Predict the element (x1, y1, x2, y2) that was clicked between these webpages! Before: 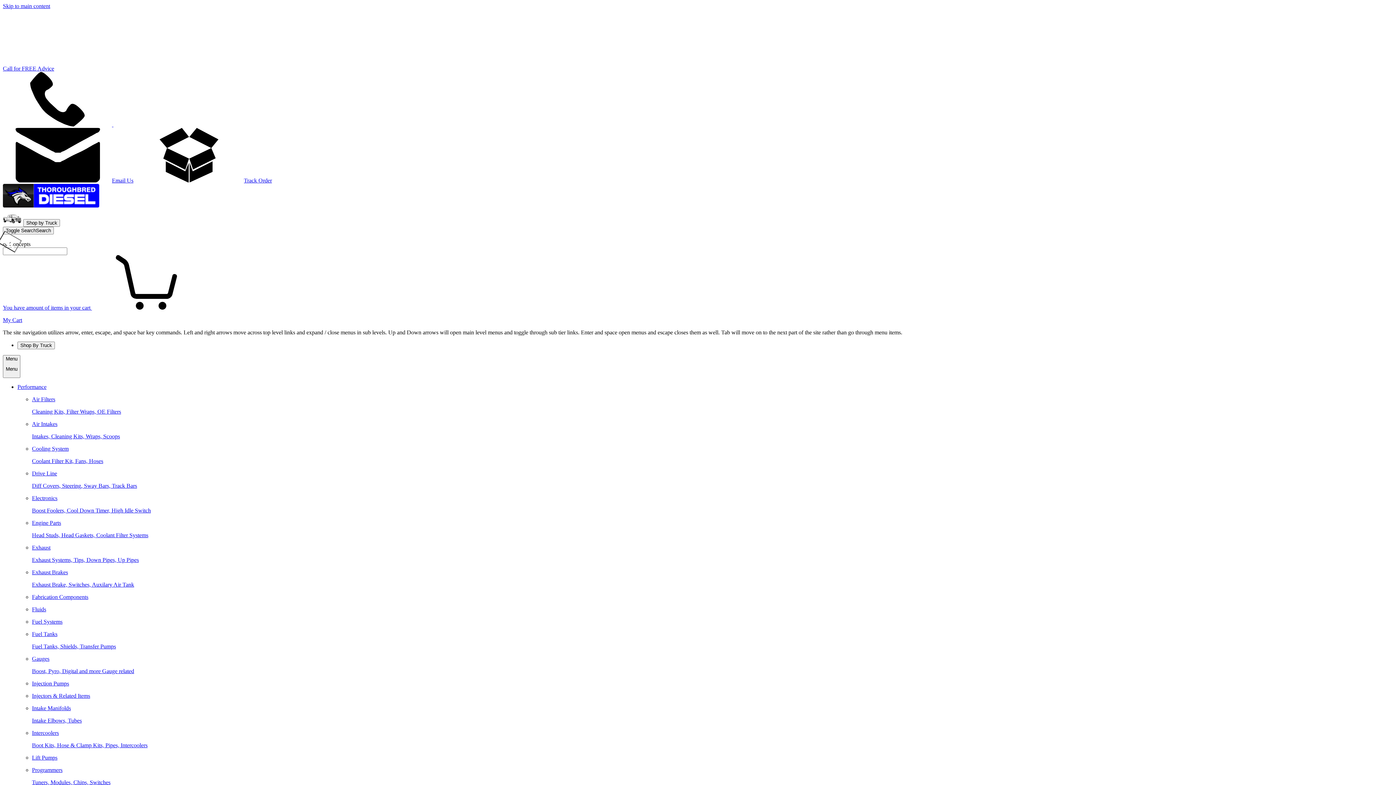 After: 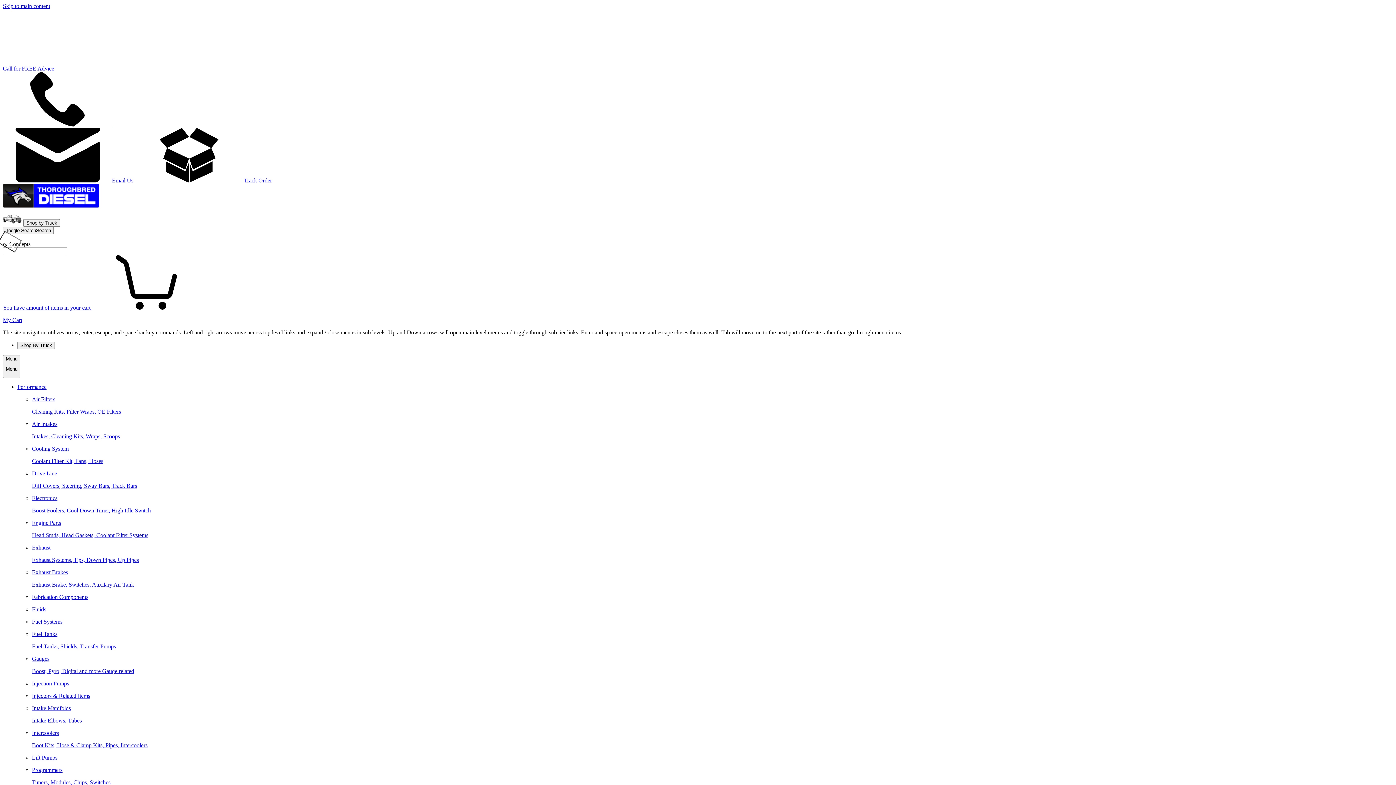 Action: bbox: (32, 569, 1393, 588) label: Exhaust Brakes

Exhaust Brake, Switches, Auxilary Air Tank